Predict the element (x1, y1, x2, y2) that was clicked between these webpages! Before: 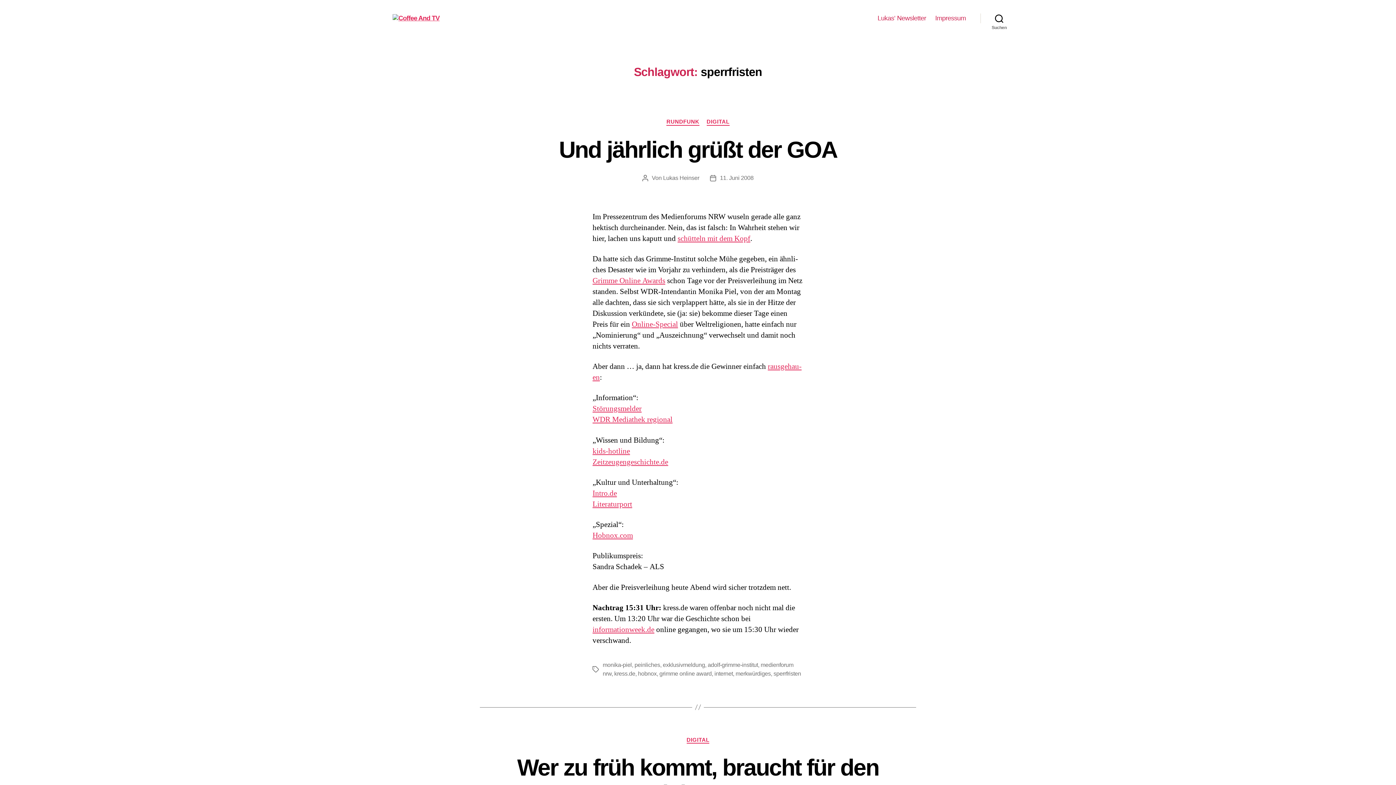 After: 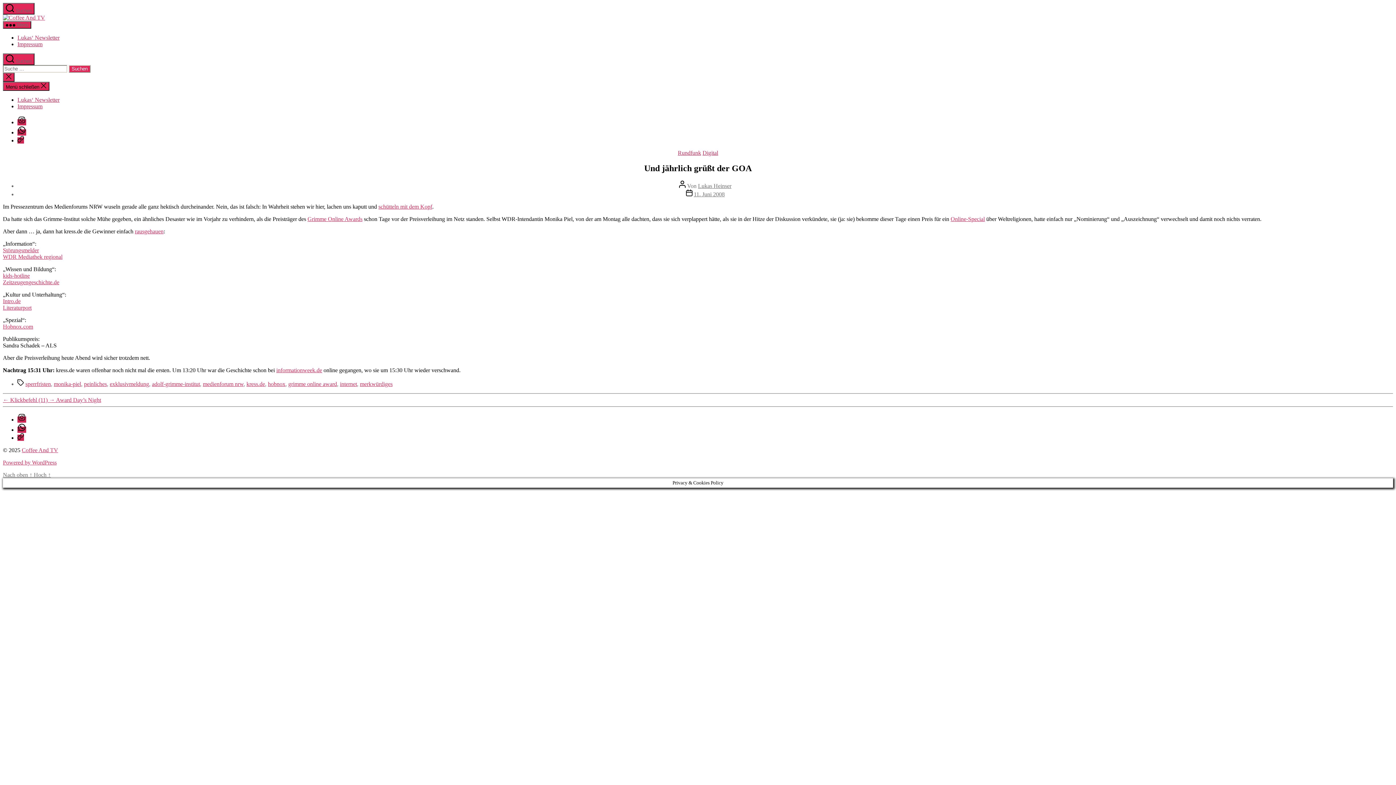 Action: bbox: (720, 174, 753, 180) label: 11. Juni 2008